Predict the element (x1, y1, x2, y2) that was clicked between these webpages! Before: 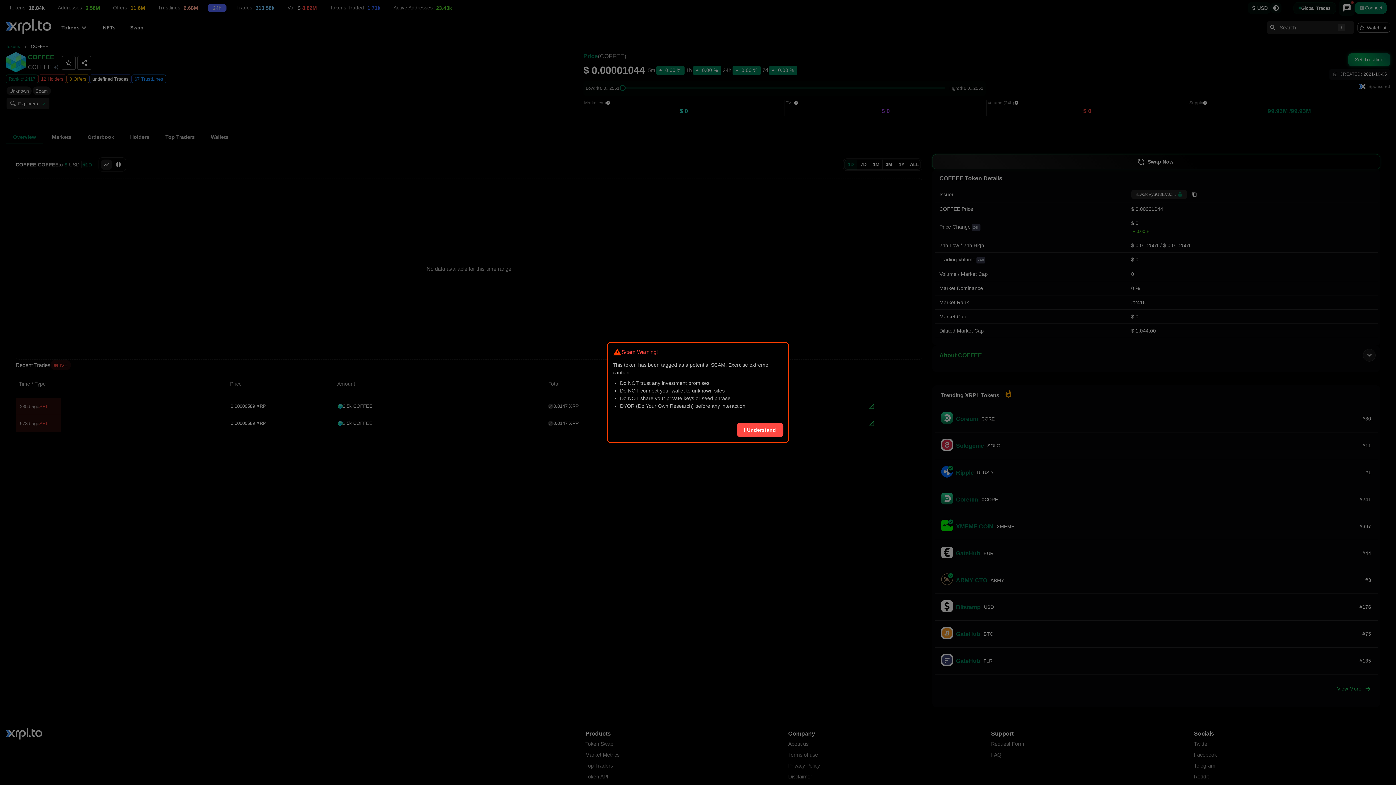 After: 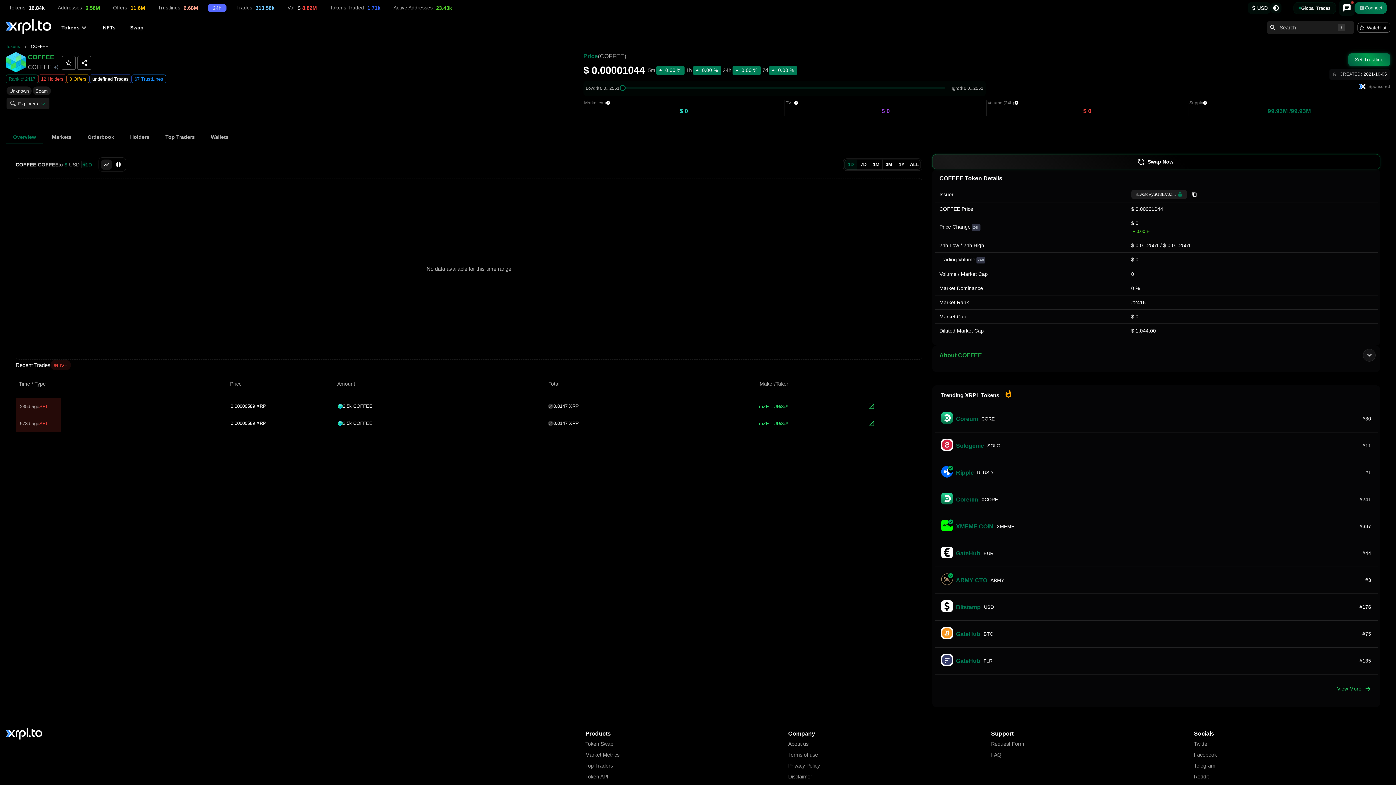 Action: bbox: (736, 423, 783, 437) label: I Understand